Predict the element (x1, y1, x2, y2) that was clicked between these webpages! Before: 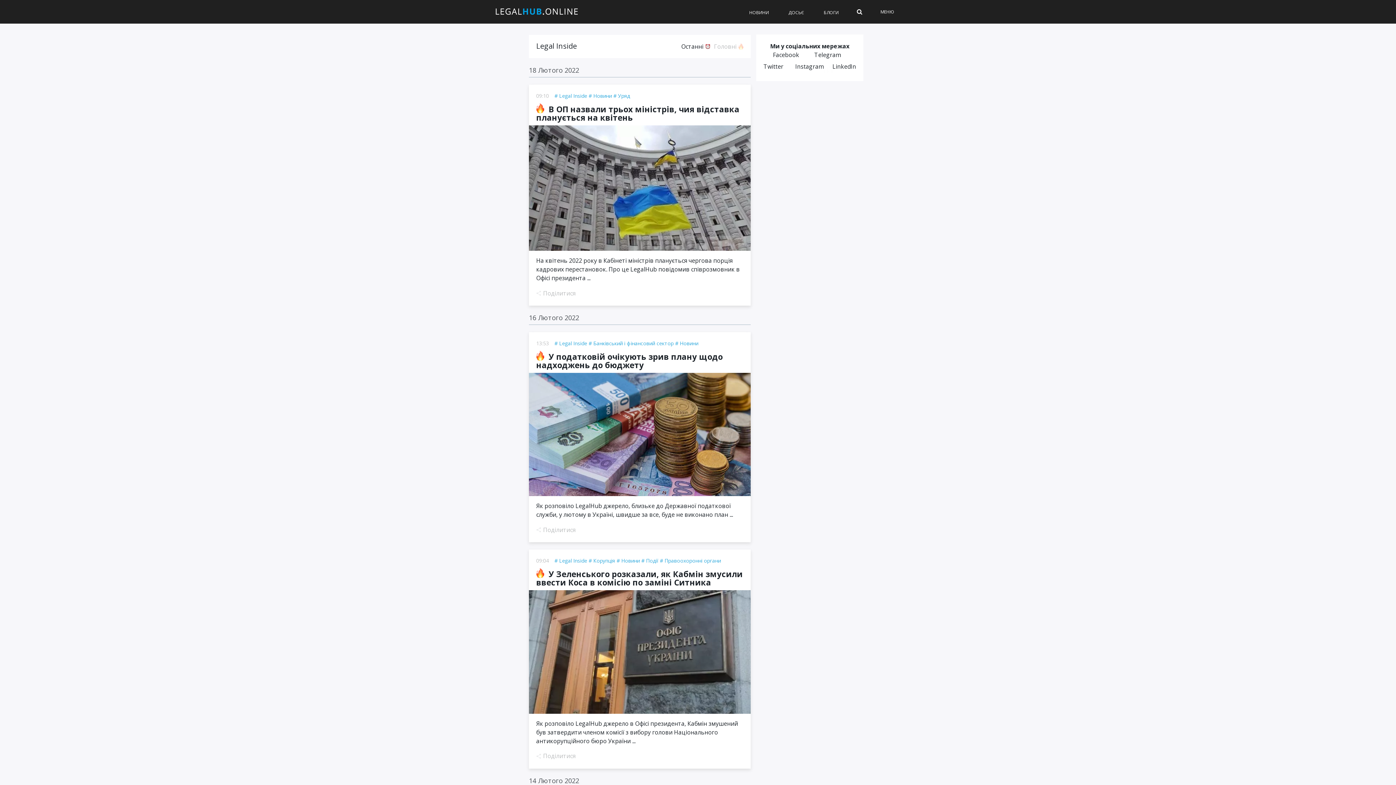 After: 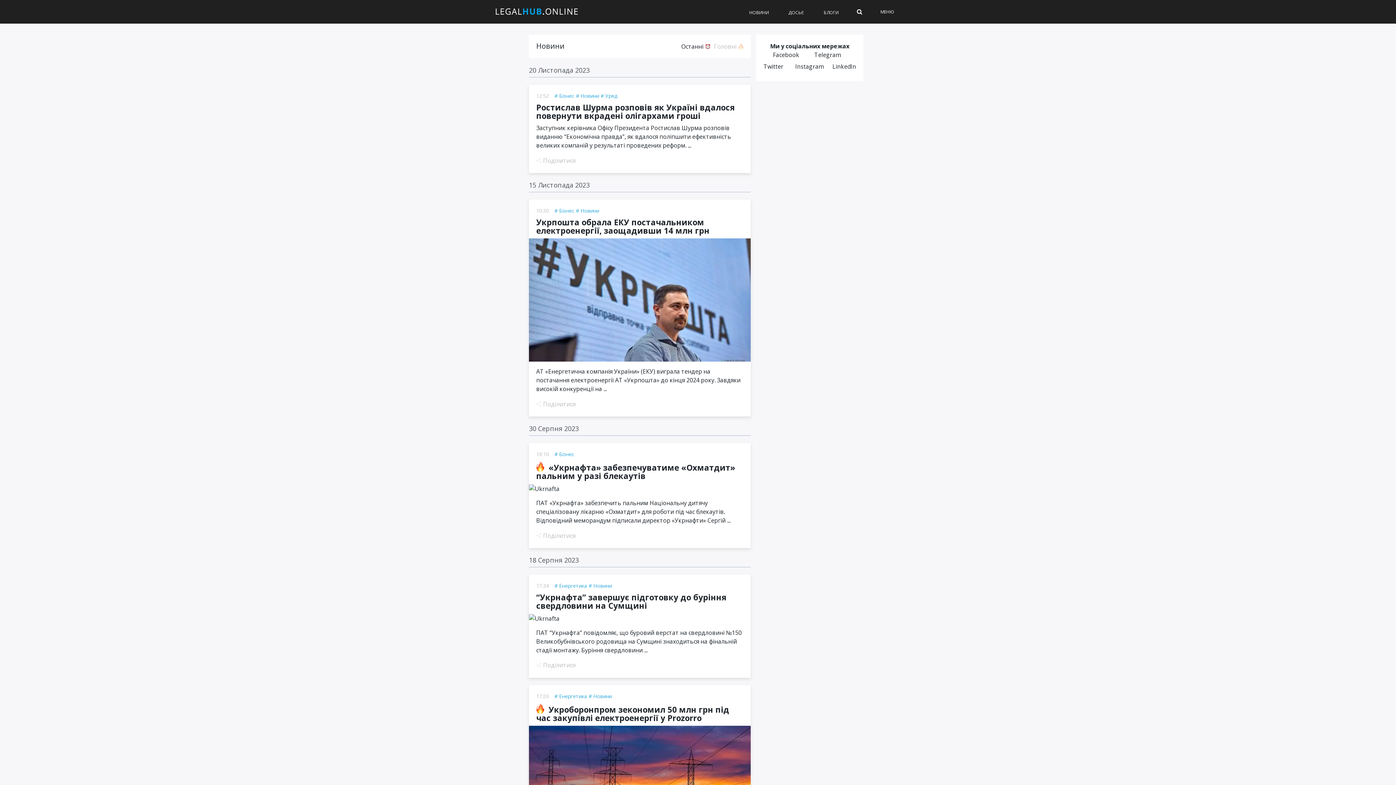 Action: label: Новини bbox: (675, 340, 698, 346)